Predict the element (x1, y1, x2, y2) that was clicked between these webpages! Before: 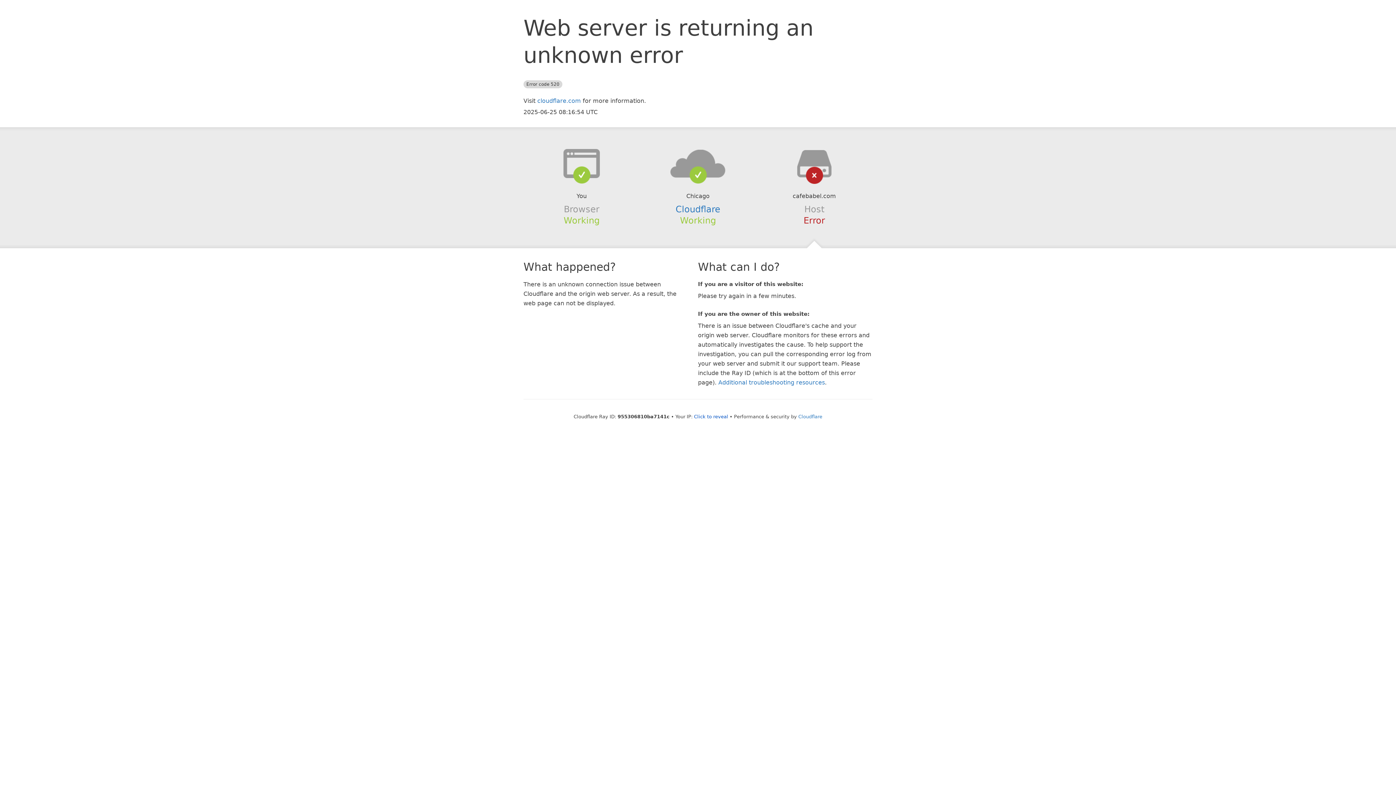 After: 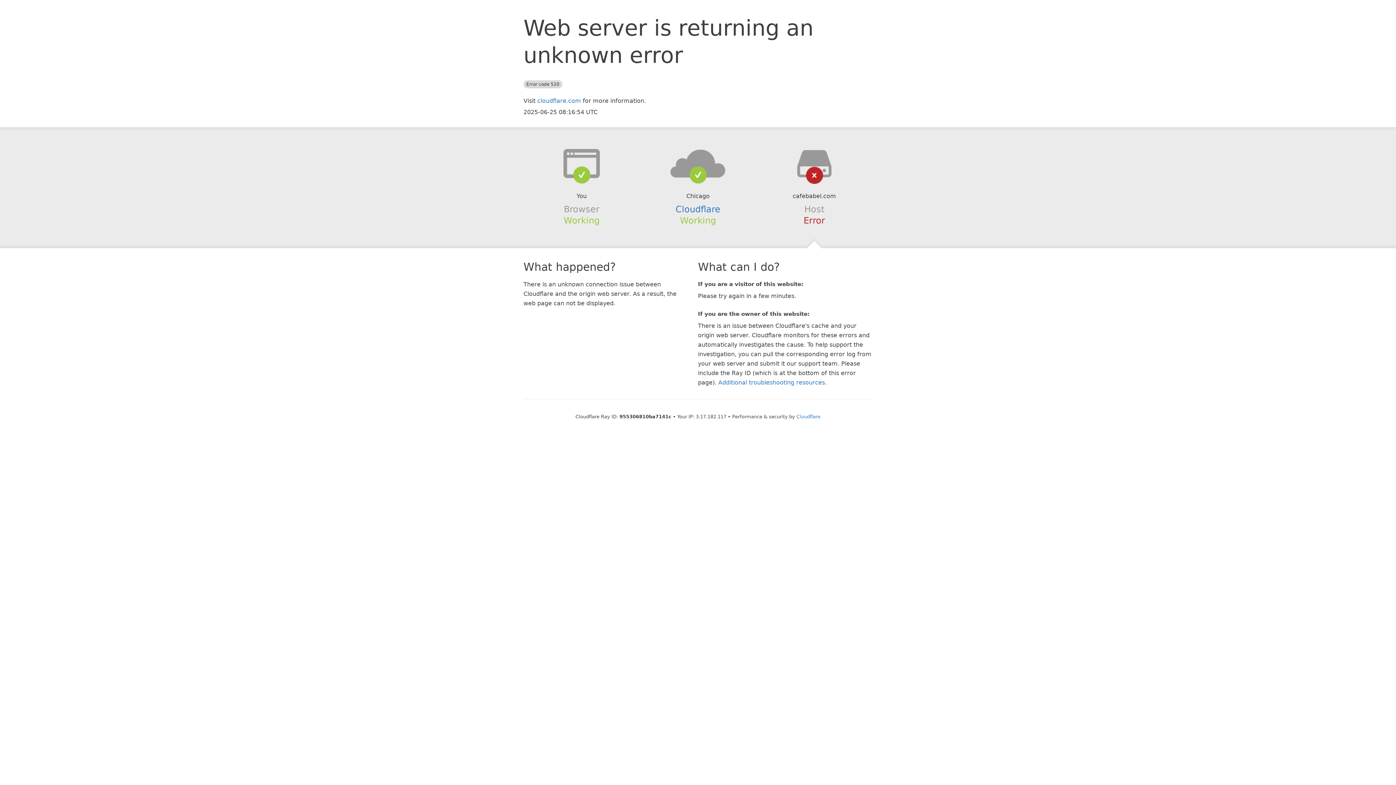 Action: label: Click to reveal bbox: (694, 414, 728, 419)